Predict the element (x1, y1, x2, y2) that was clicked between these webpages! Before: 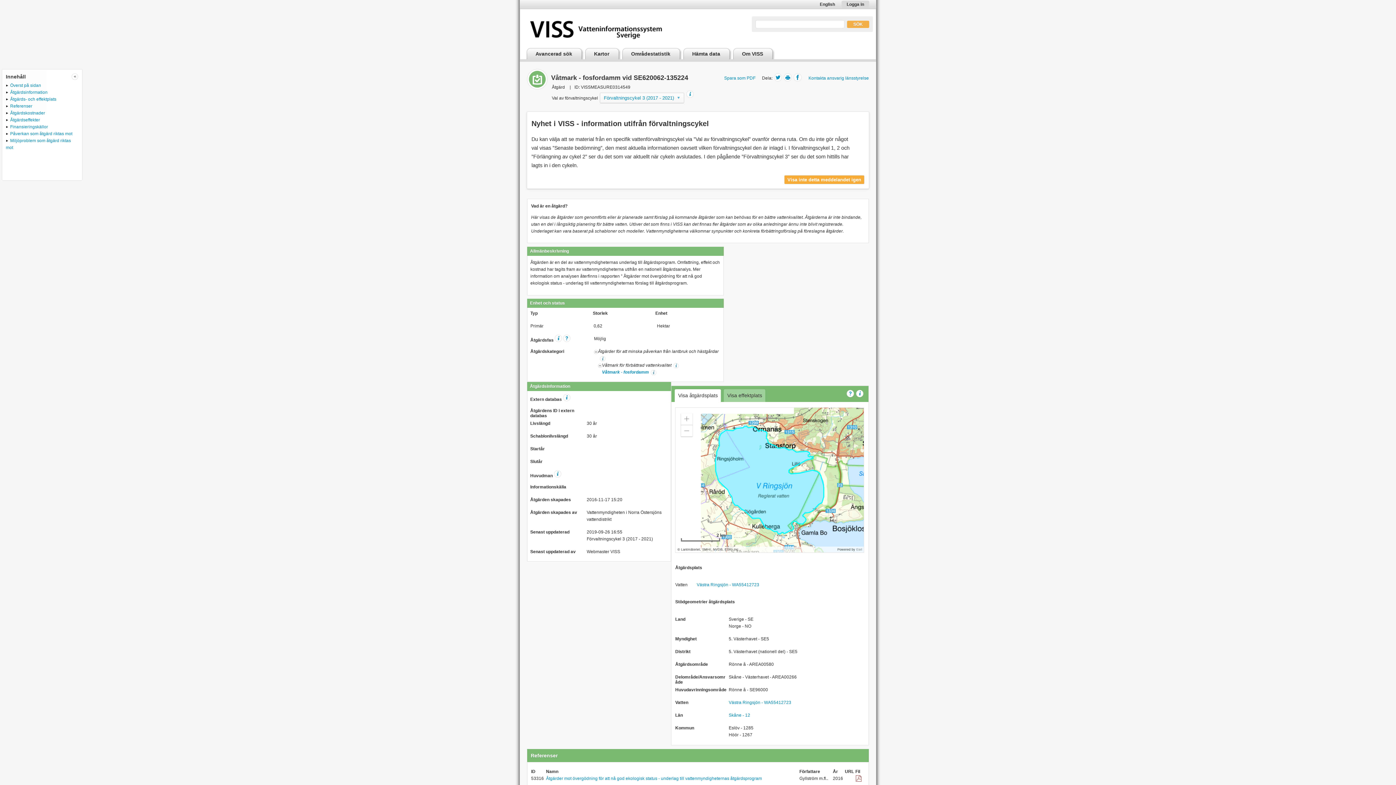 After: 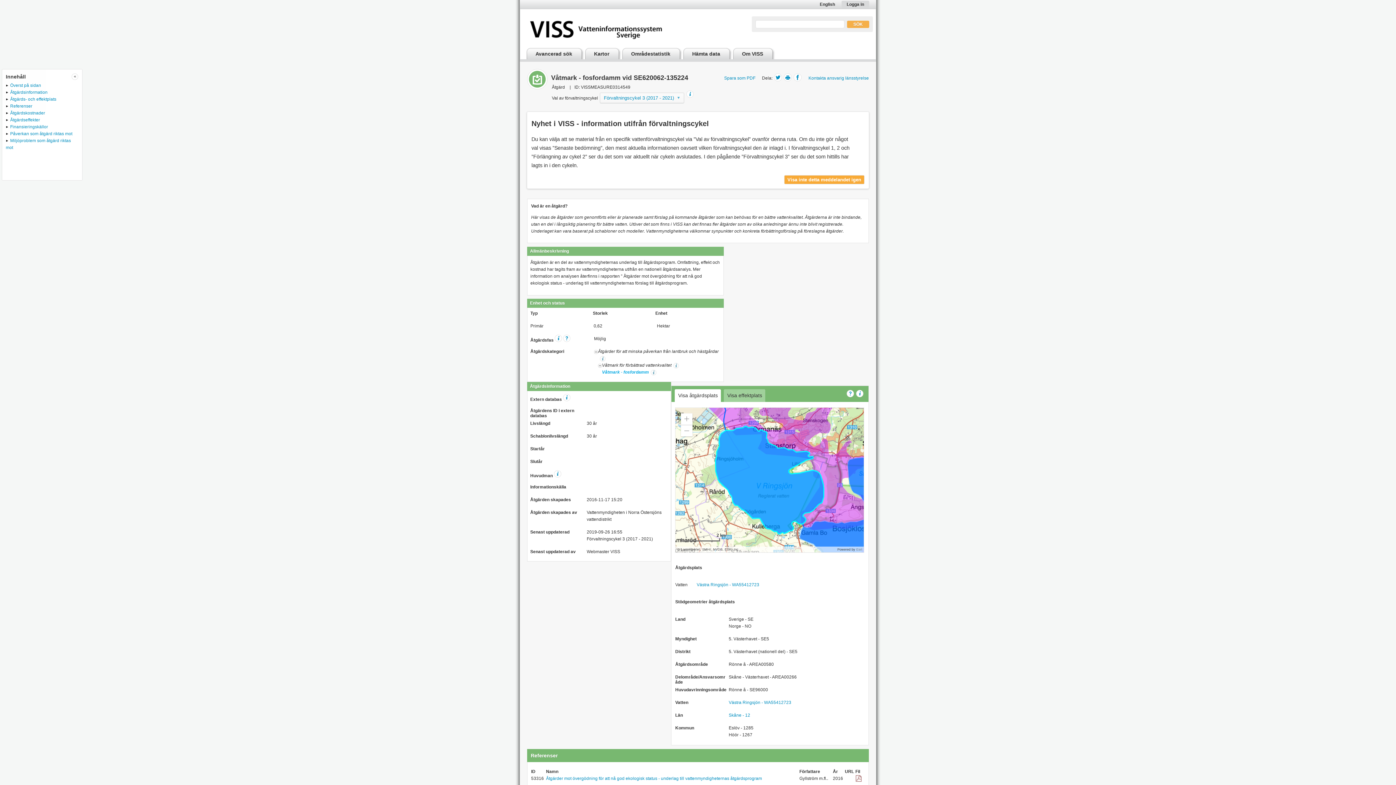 Action: label: Våtmark - fosfordamm bbox: (602, 369, 649, 375)